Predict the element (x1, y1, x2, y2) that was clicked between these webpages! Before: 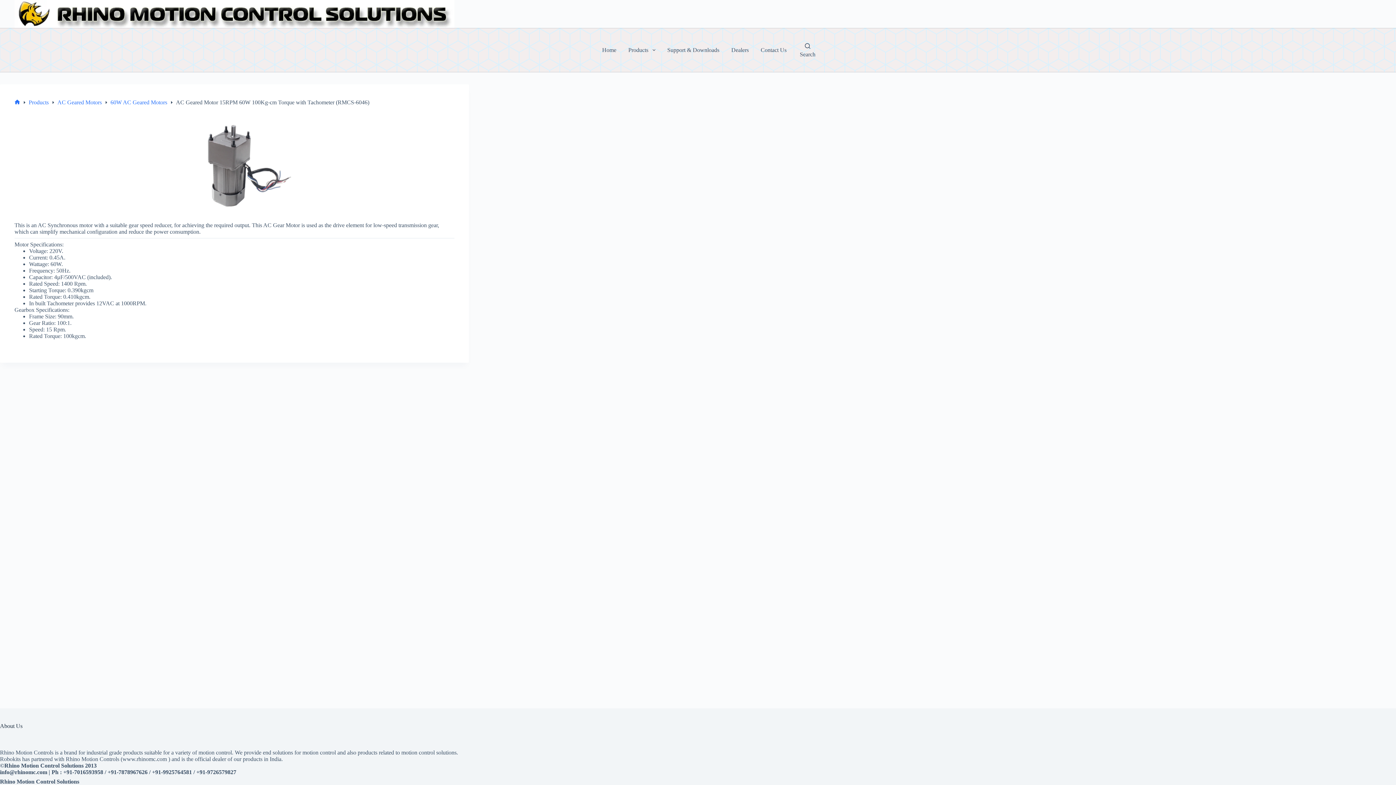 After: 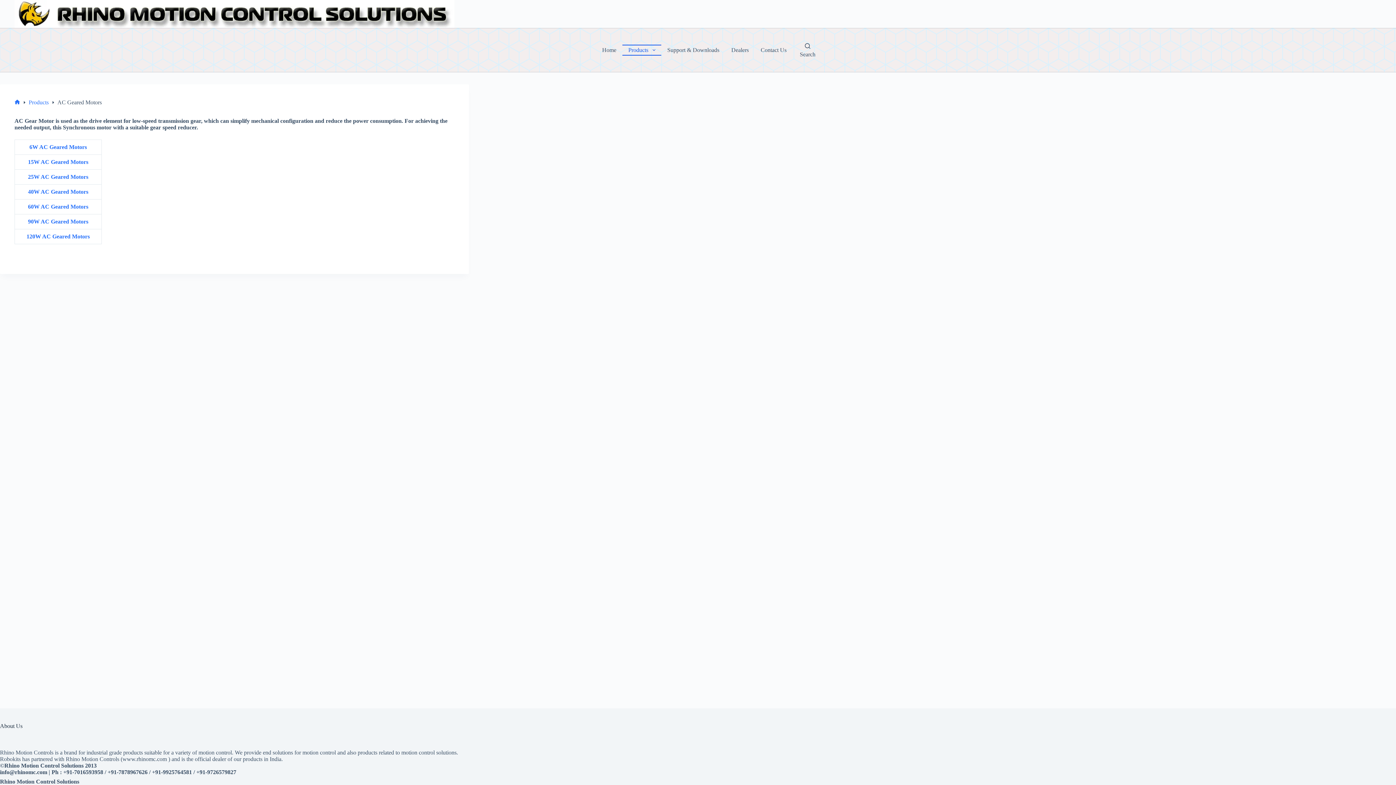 Action: bbox: (57, 99, 101, 105) label: AC Geared Motors